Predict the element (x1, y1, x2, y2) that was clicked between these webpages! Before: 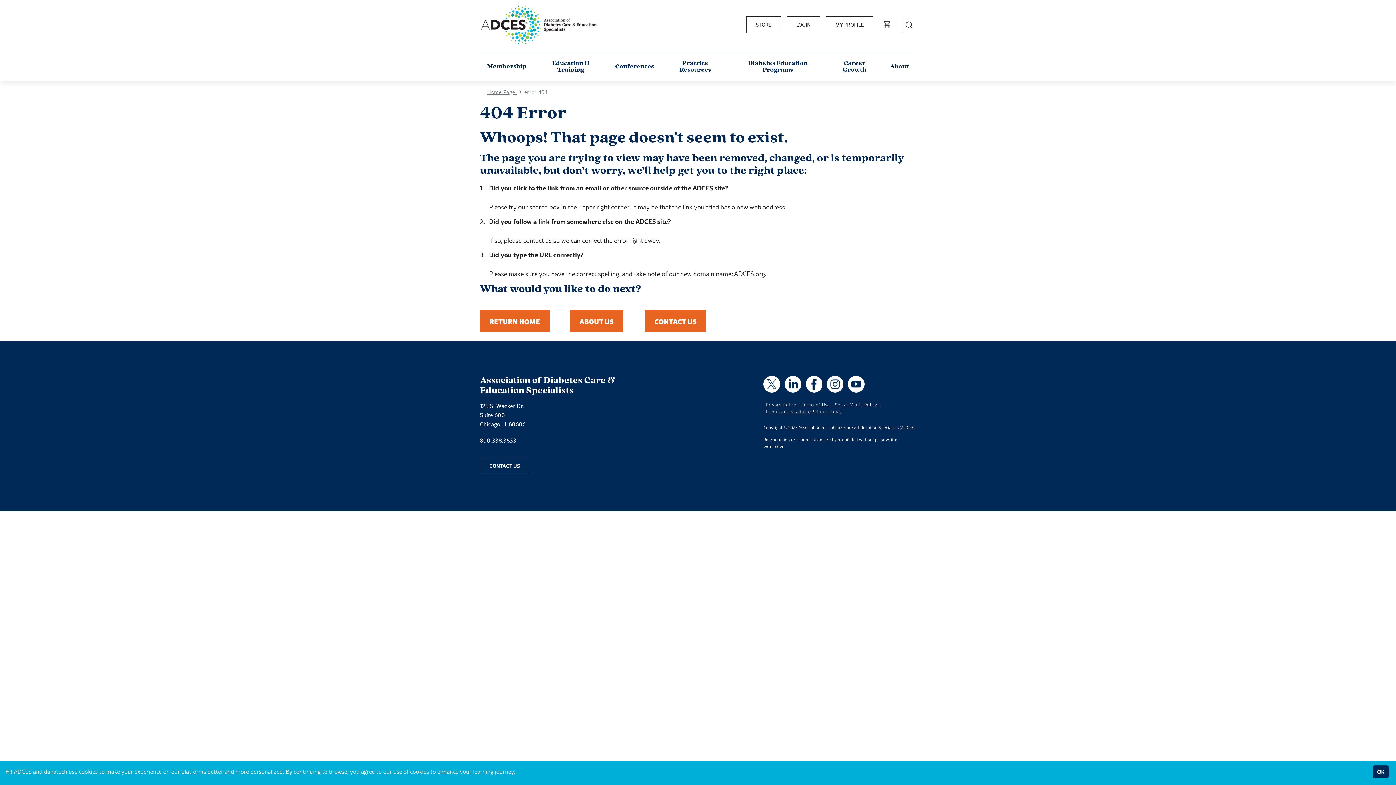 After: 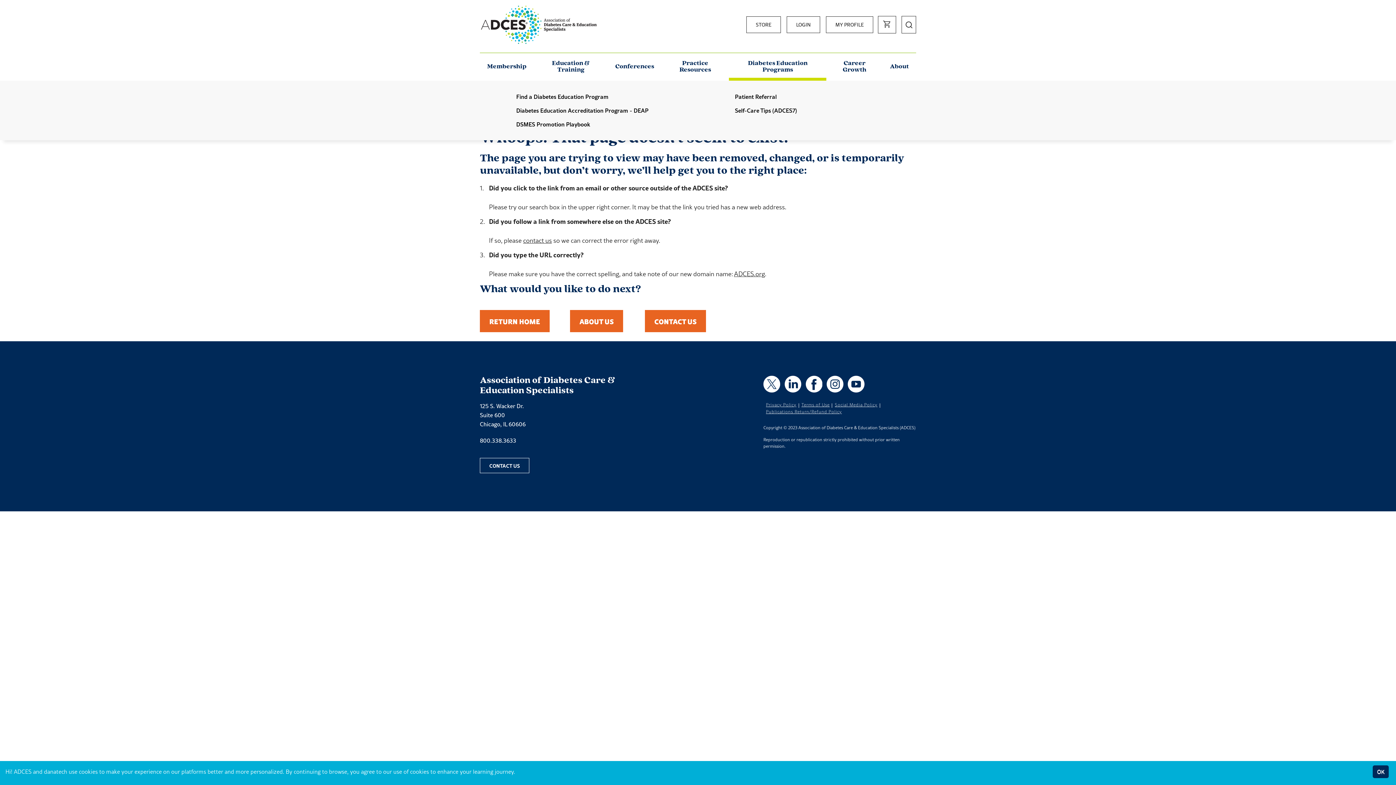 Action: bbox: (729, 53, 826, 80) label: Diabetes Education Programs